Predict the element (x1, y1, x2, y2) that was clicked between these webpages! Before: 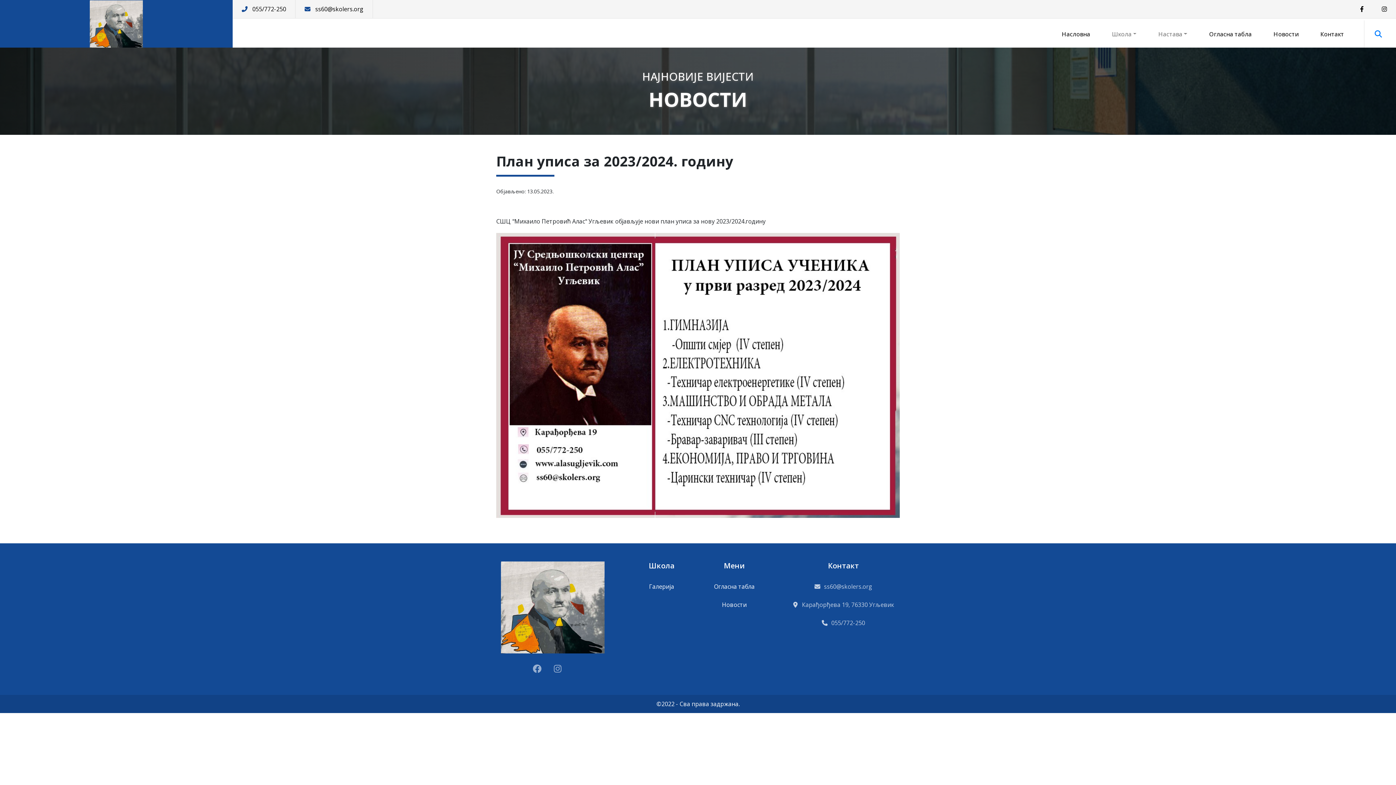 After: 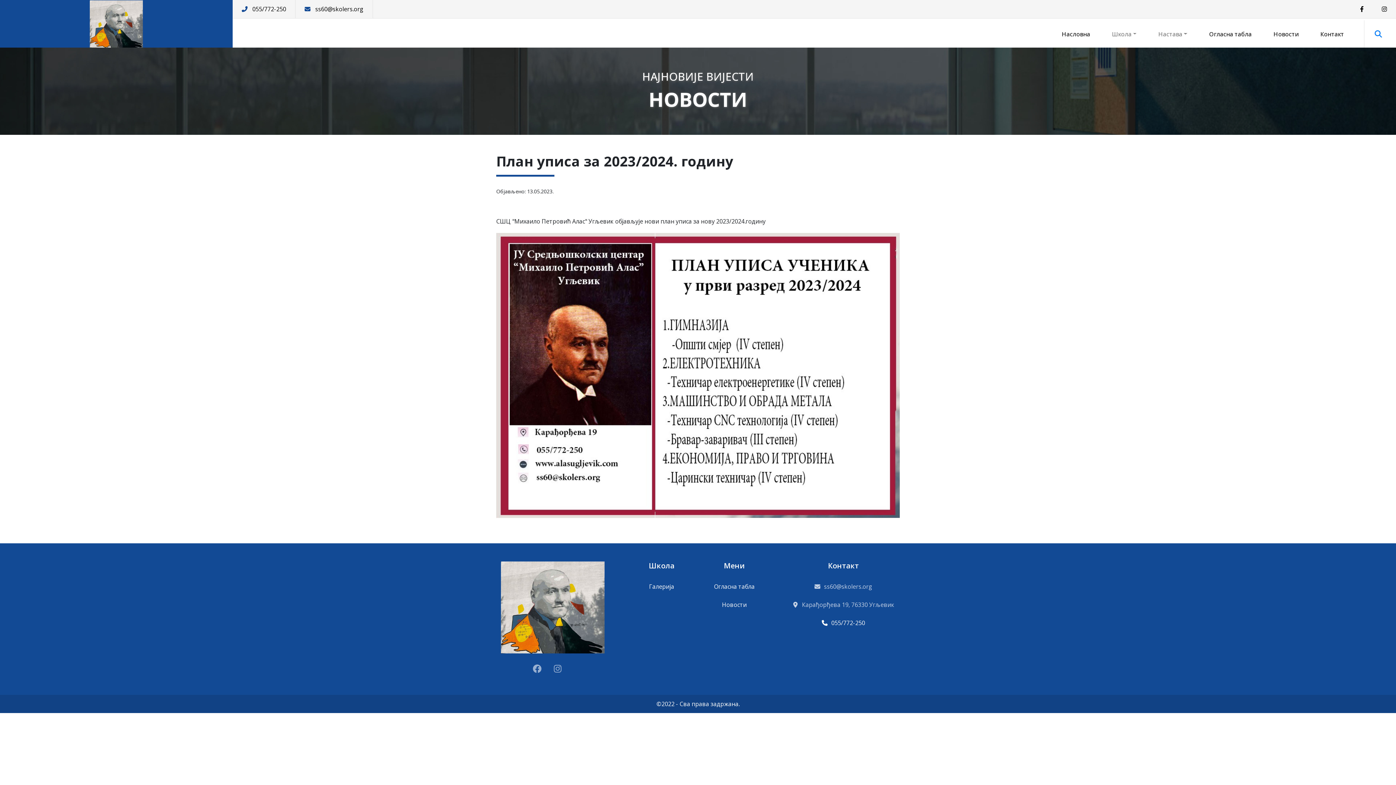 Action: label: 055/772-250 bbox: (822, 619, 865, 627)